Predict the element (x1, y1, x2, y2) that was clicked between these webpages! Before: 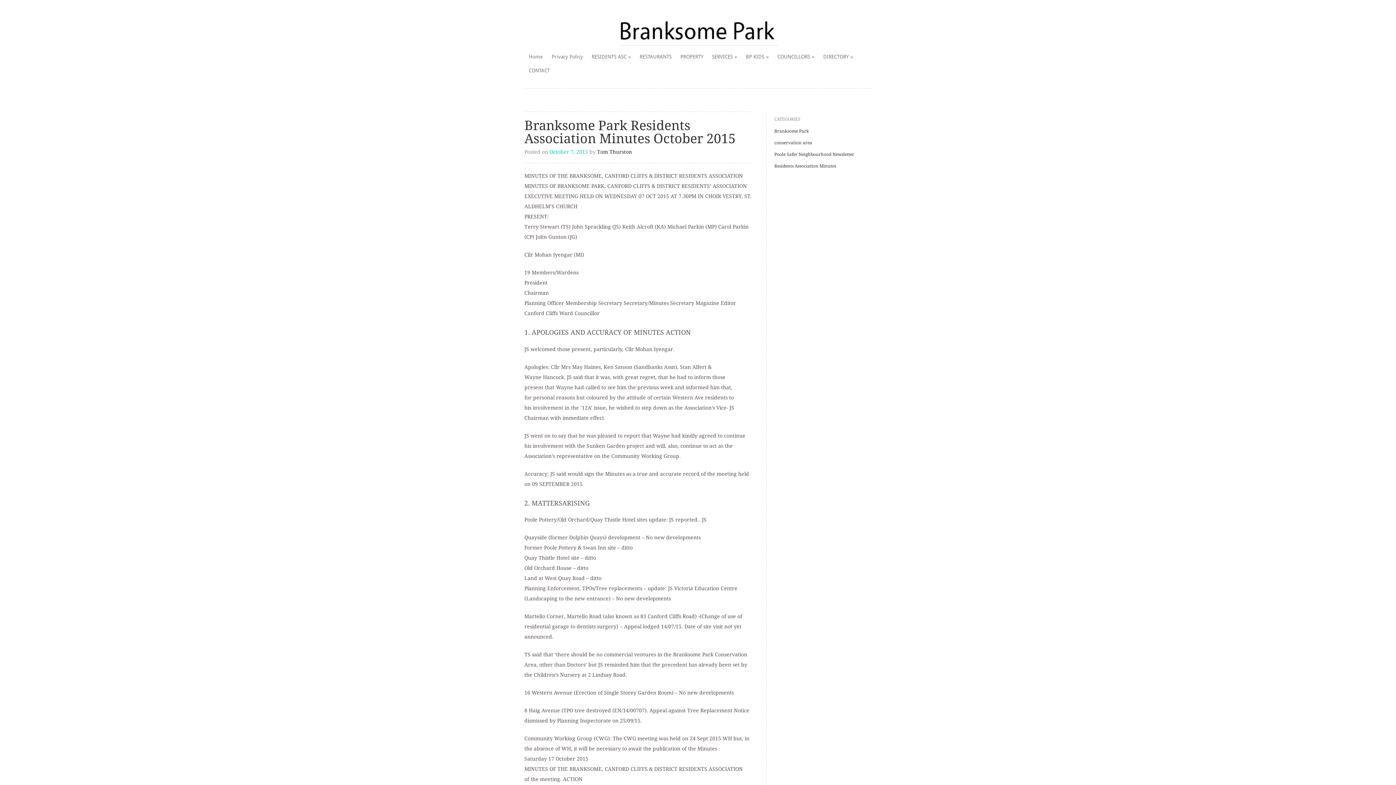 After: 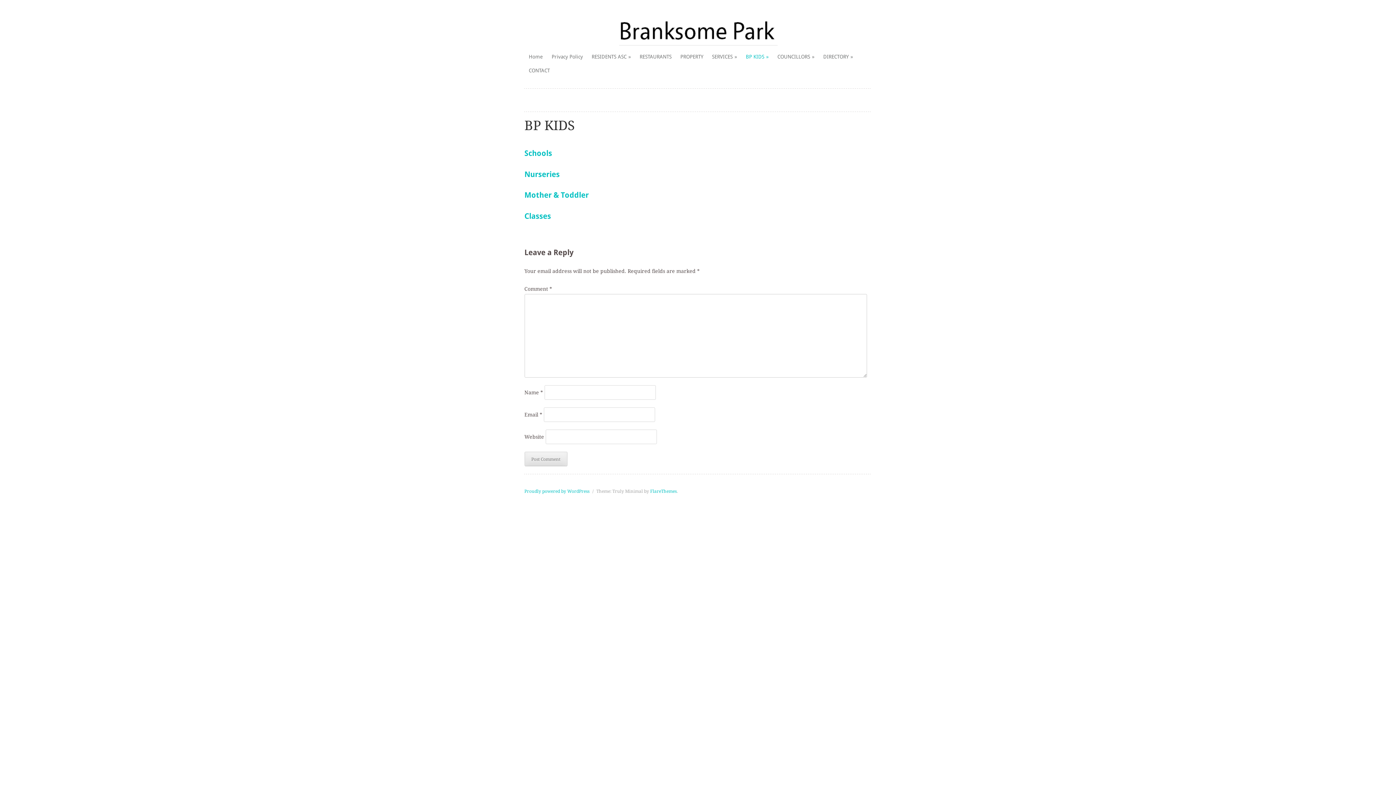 Action: label: BP KIDS bbox: (746, 51, 768, 61)